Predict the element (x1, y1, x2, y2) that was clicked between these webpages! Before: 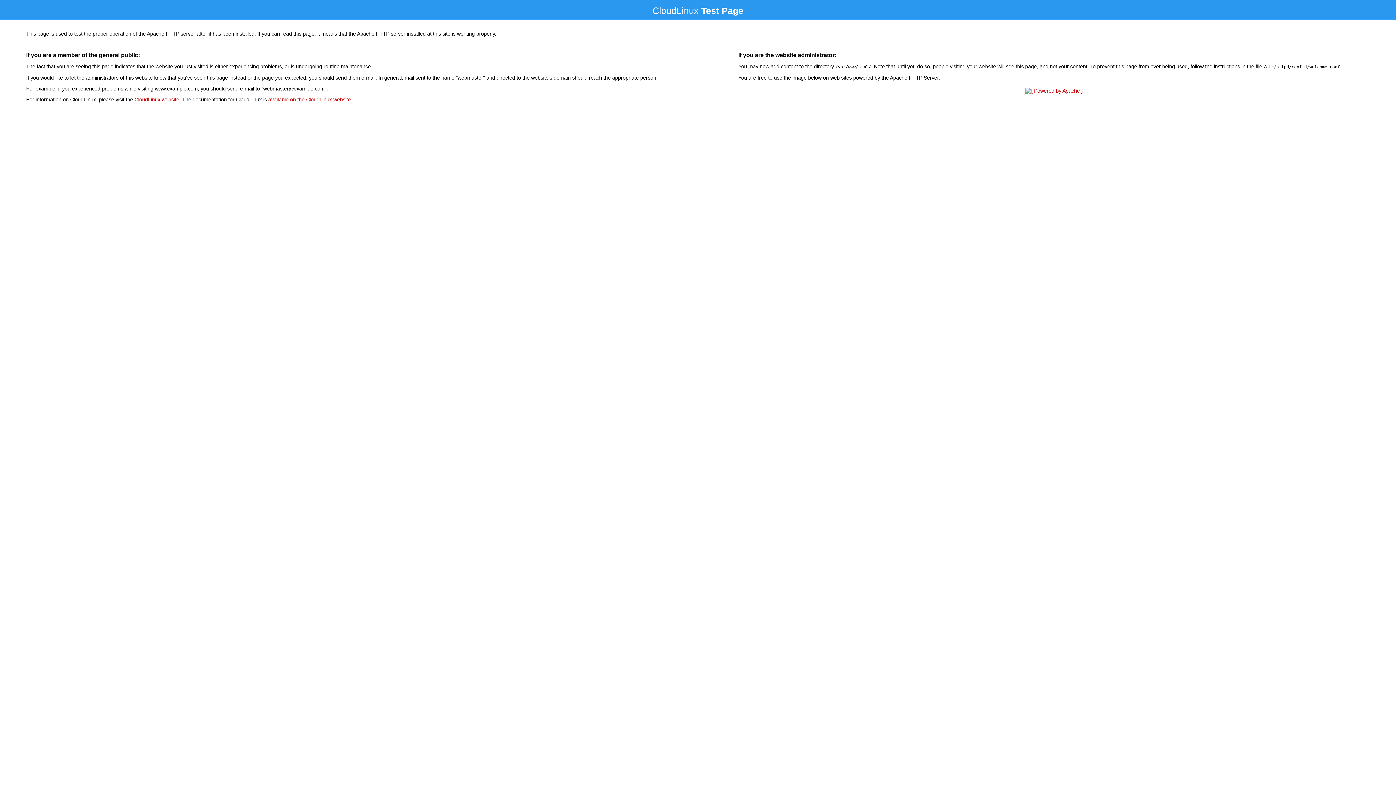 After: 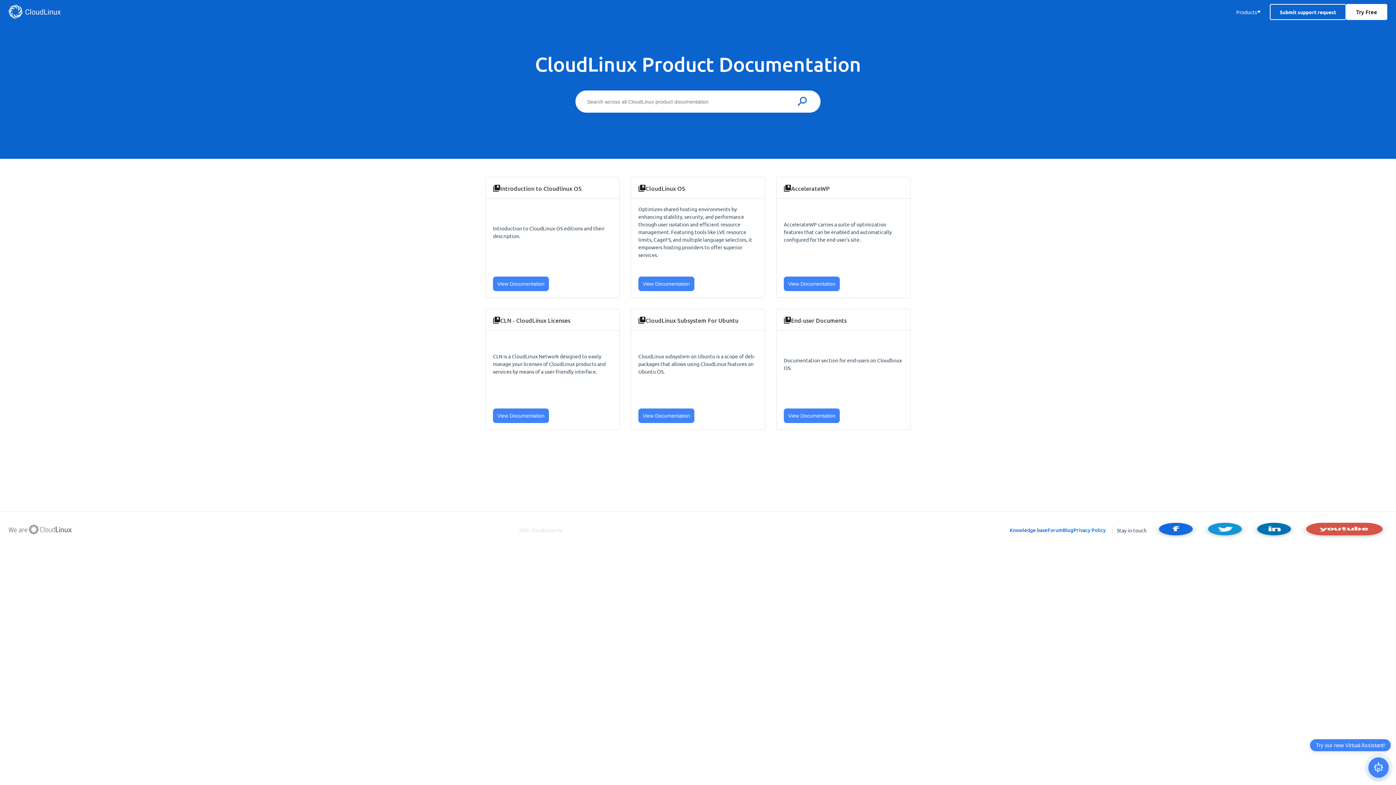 Action: bbox: (268, 96, 350, 102) label: available on the CloudLinux website